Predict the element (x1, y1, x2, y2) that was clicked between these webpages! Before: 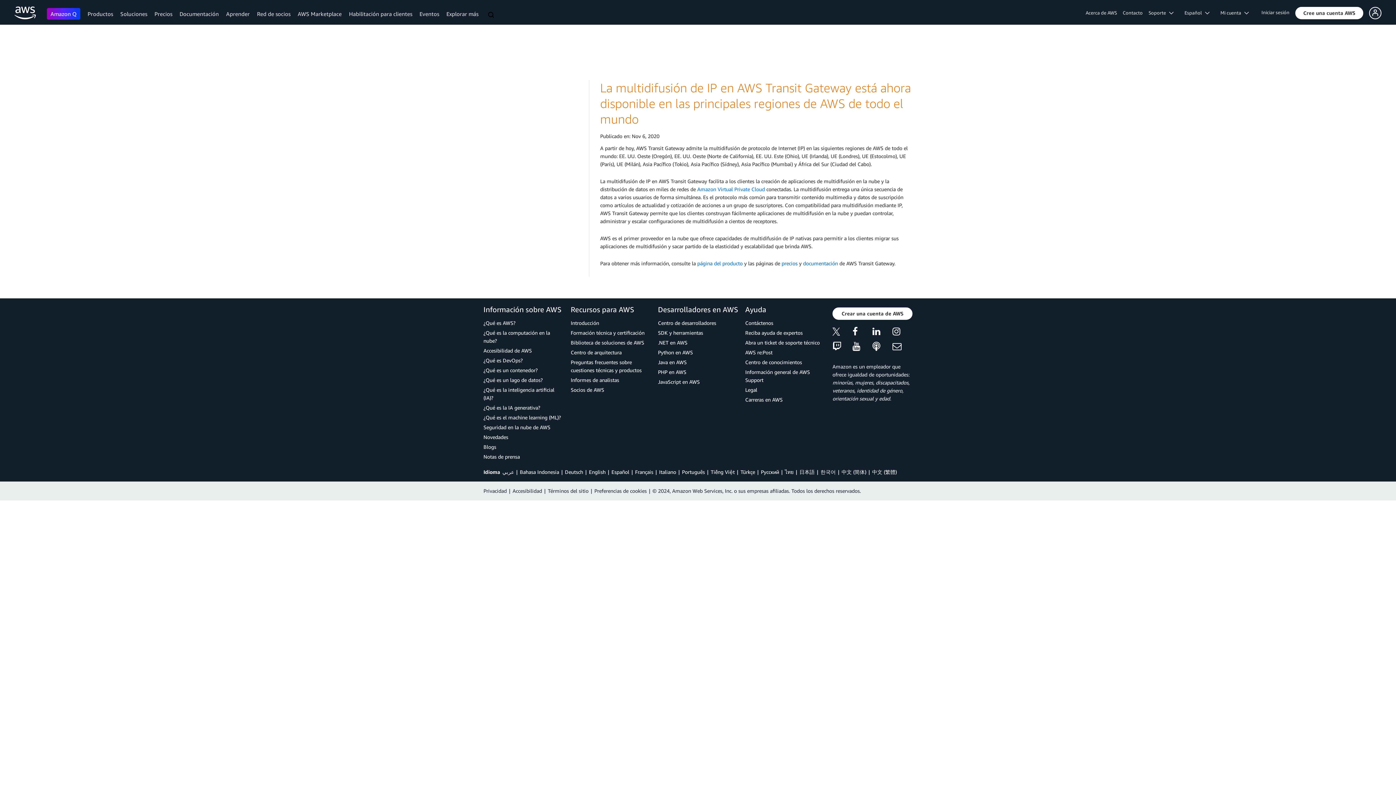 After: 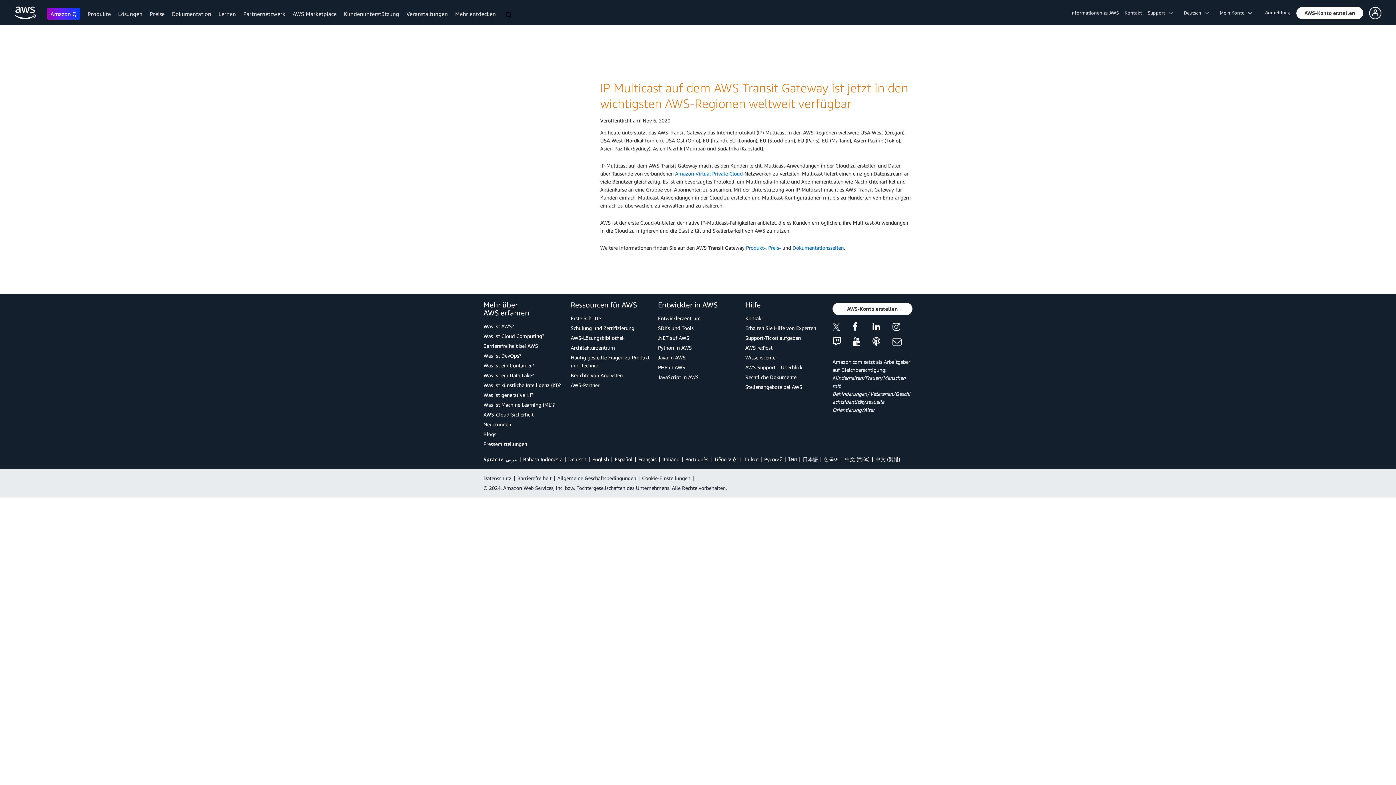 Action: label: Deutsch bbox: (565, 469, 583, 475)